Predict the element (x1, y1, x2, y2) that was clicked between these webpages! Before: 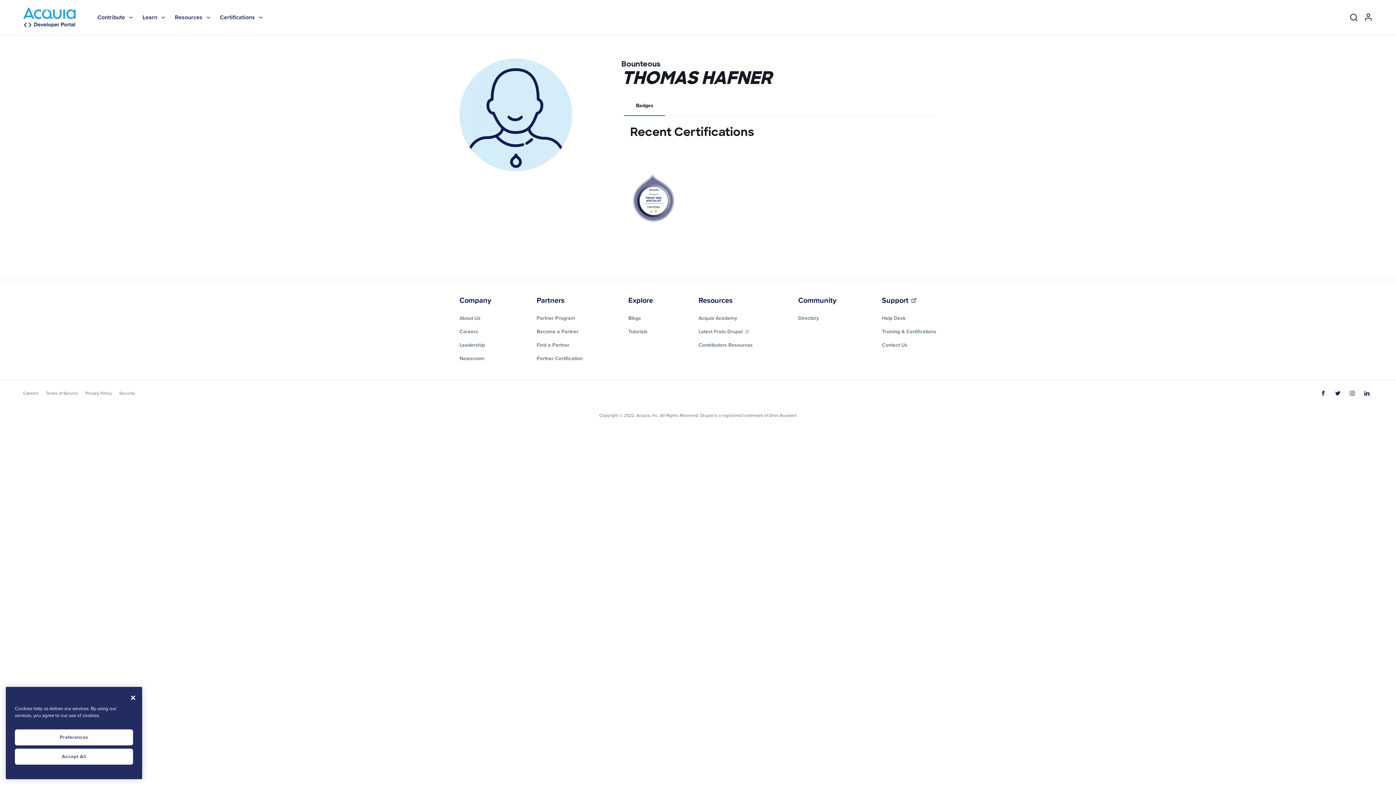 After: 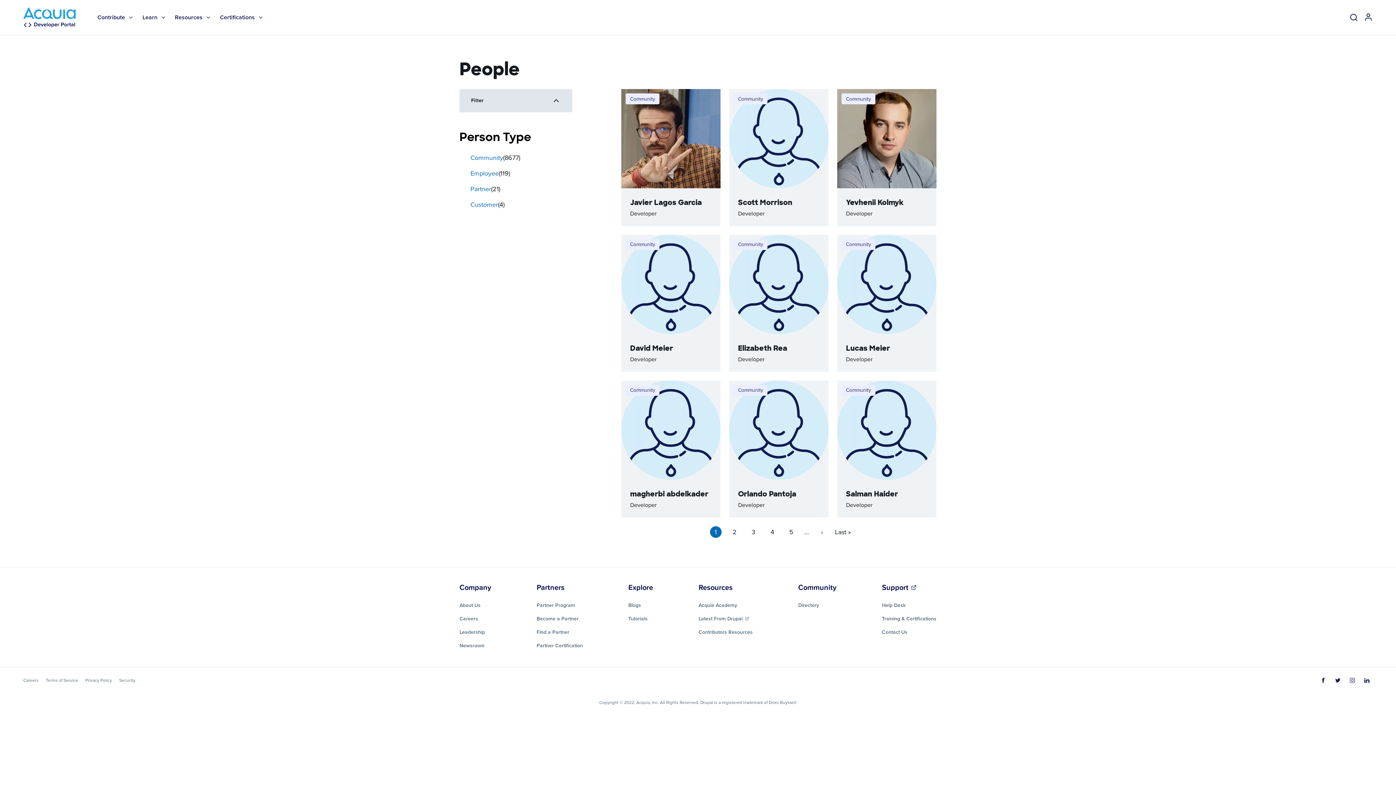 Action: bbox: (798, 294, 836, 305) label: Community